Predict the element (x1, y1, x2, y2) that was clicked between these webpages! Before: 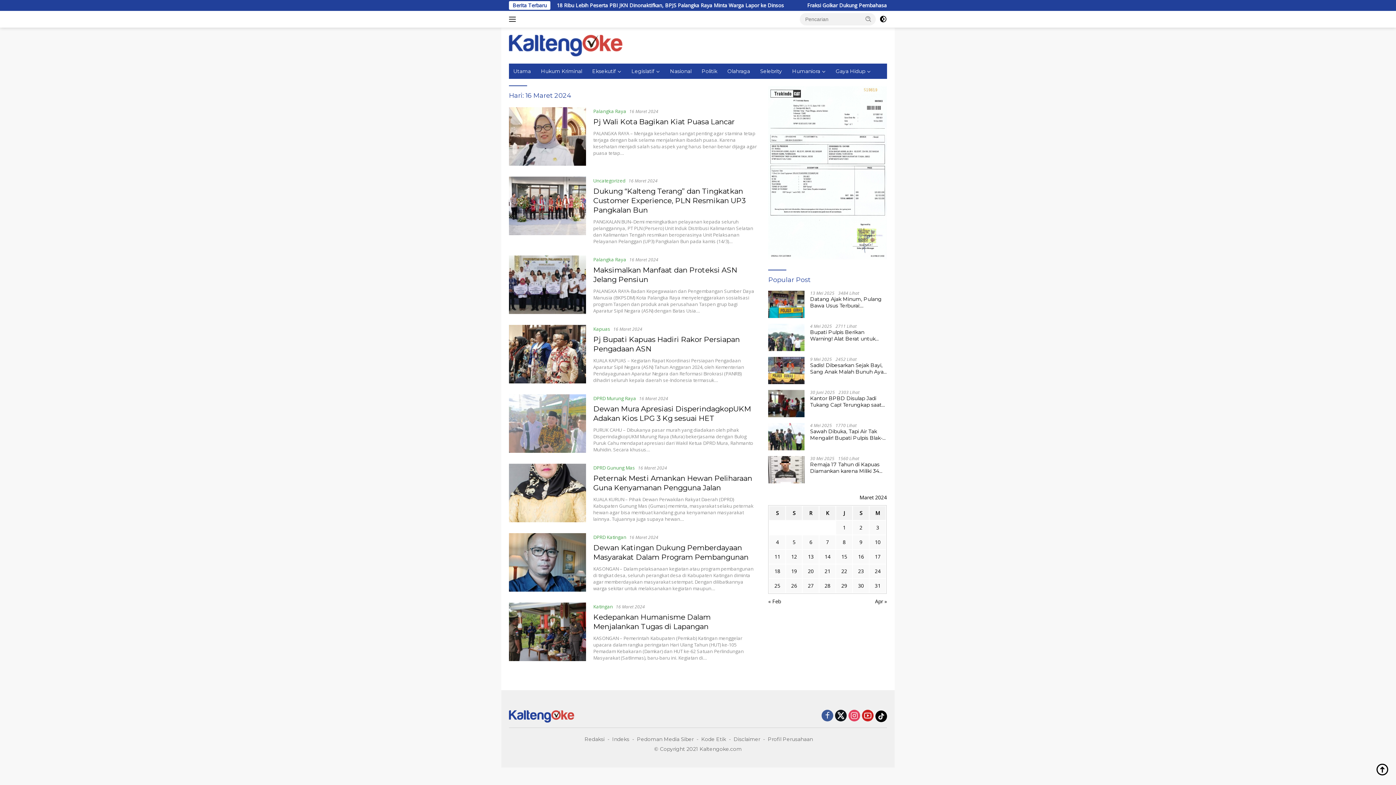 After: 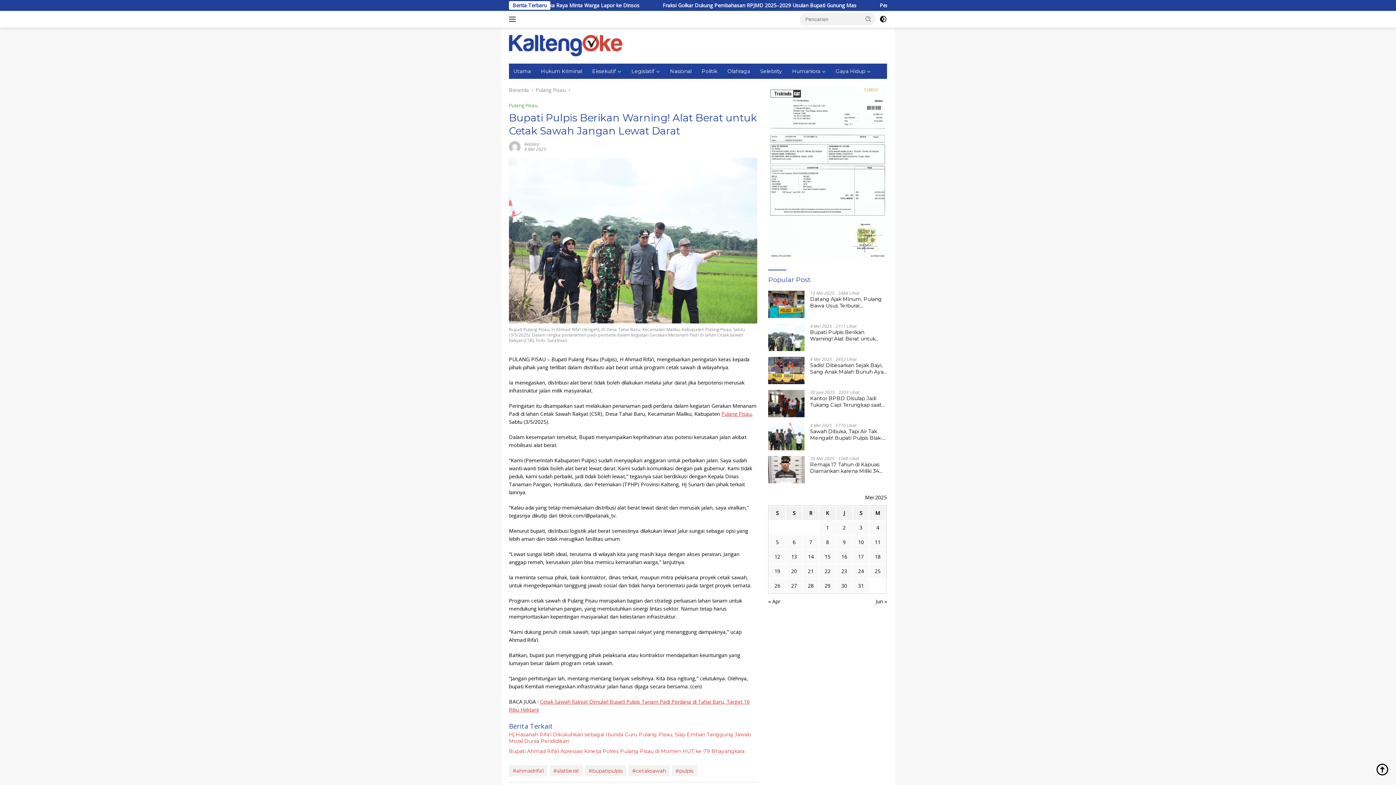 Action: bbox: (810, 329, 887, 342) label: Bupati Pulpis Berikan Warning! Alat Berat untuk Cetak Sawah Jangan Lewat Darat